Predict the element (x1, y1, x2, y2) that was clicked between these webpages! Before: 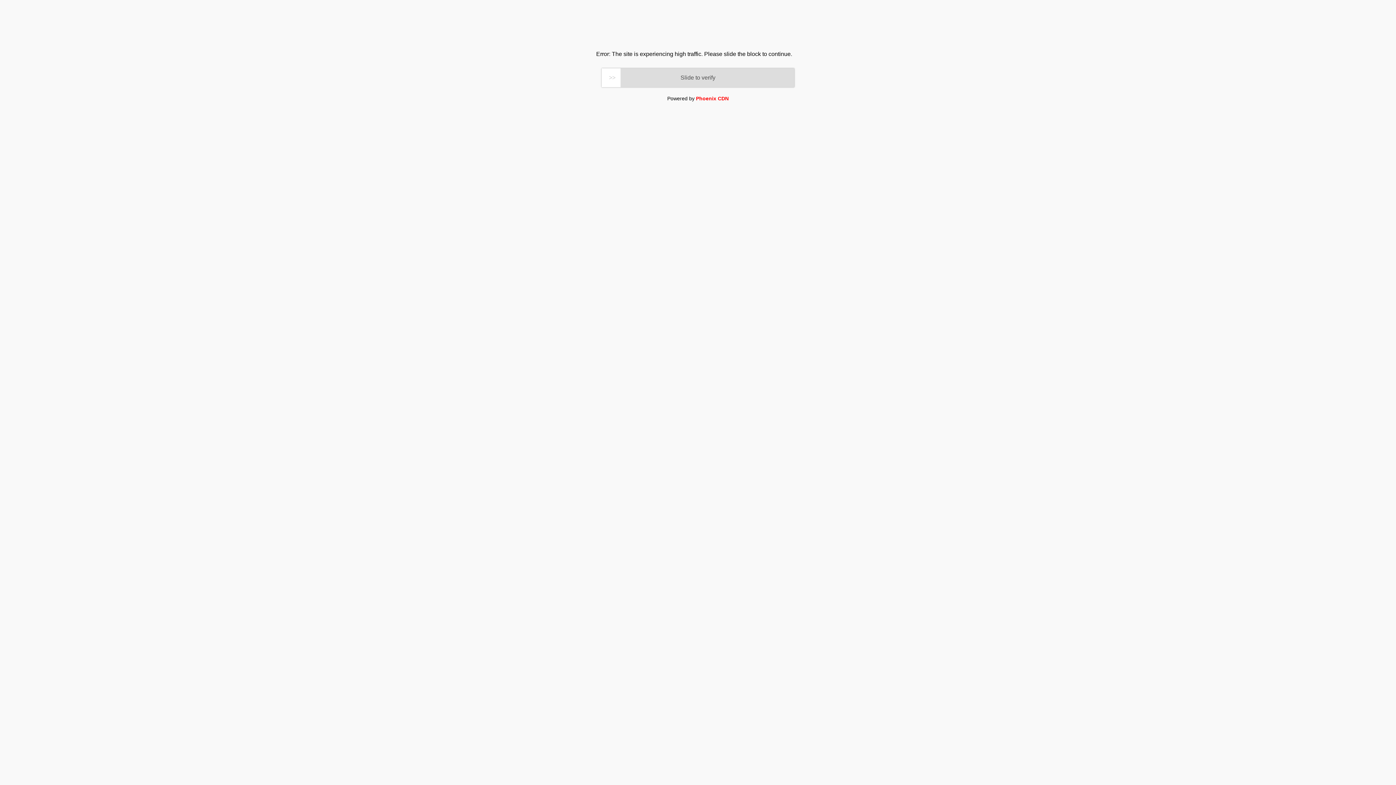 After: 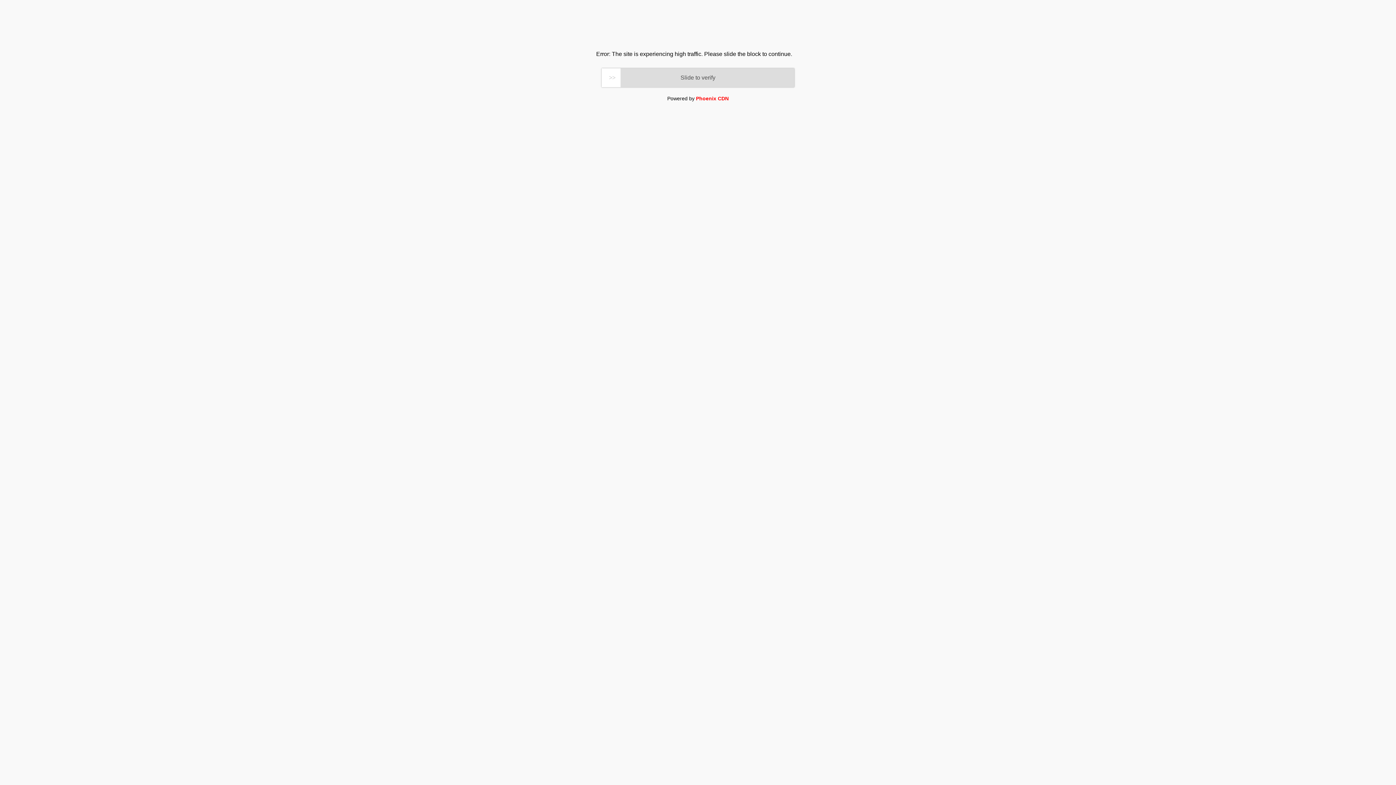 Action: bbox: (696, 95, 728, 101) label: Phoenix CDN